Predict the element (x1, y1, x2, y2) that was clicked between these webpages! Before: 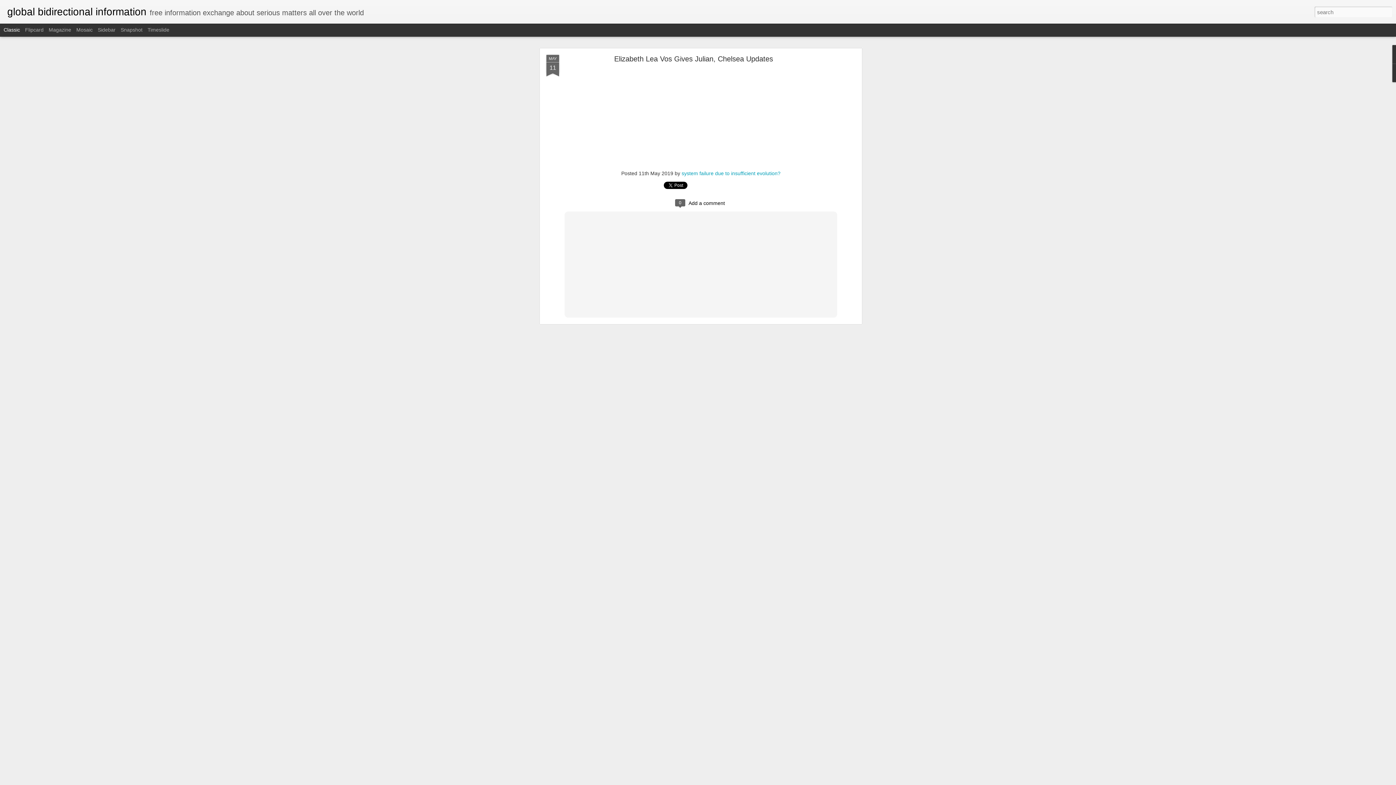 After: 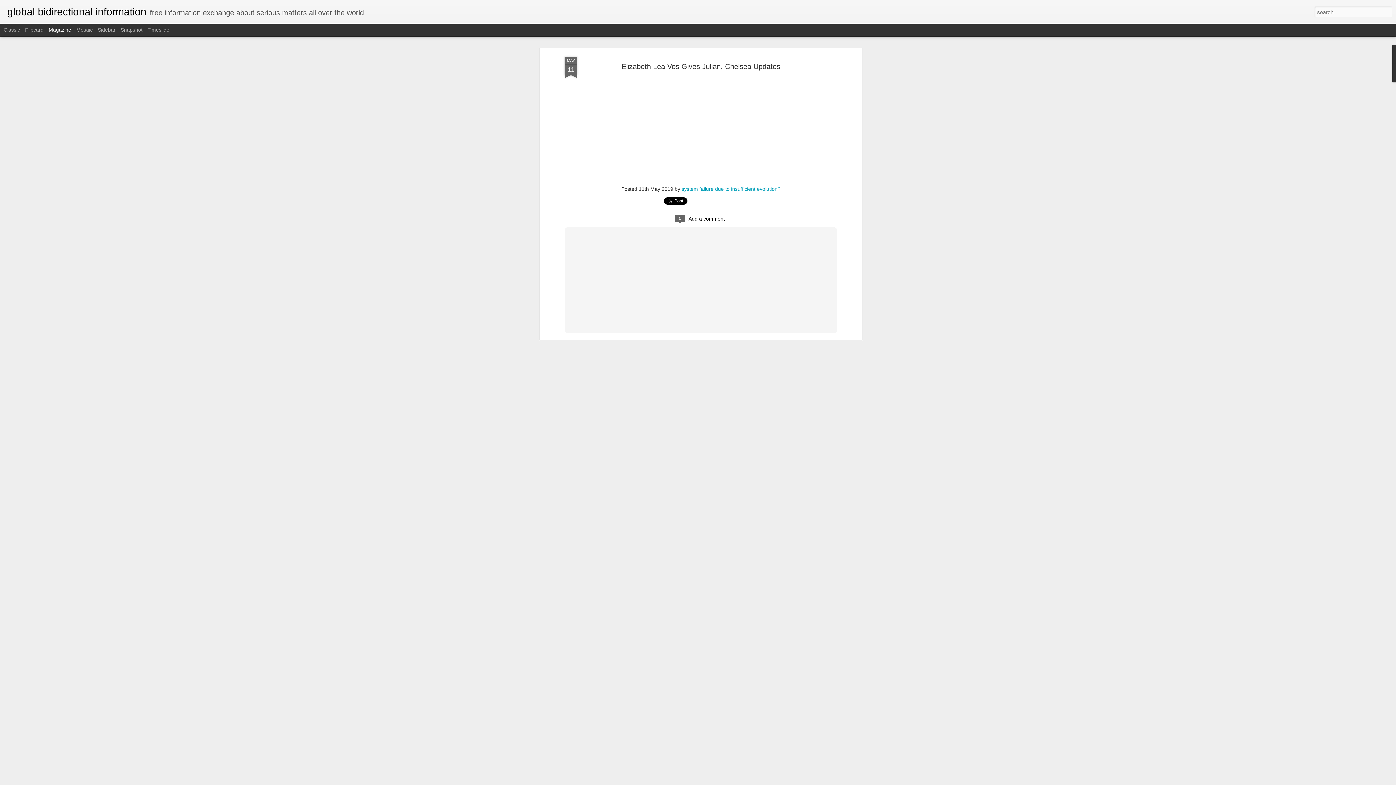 Action: label: Magazine bbox: (48, 26, 71, 32)